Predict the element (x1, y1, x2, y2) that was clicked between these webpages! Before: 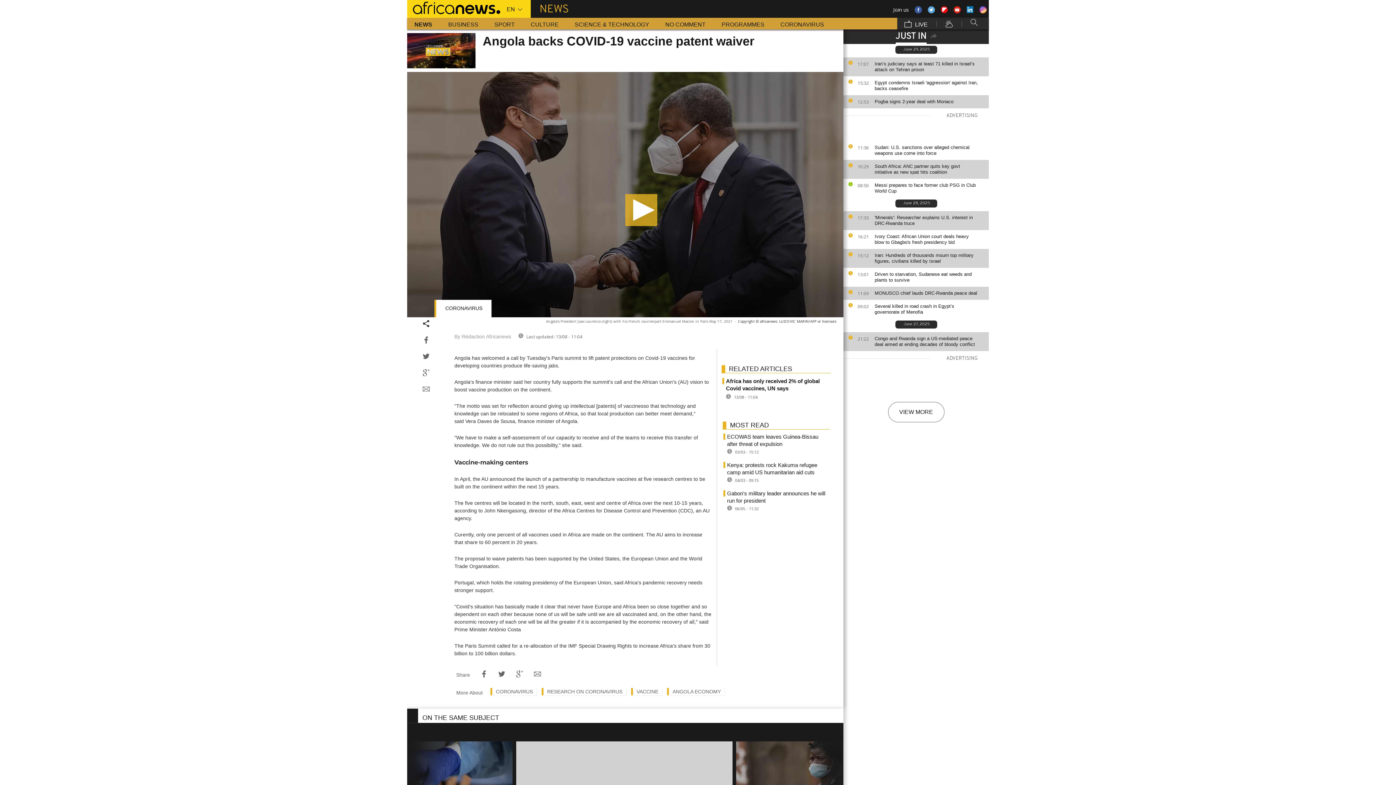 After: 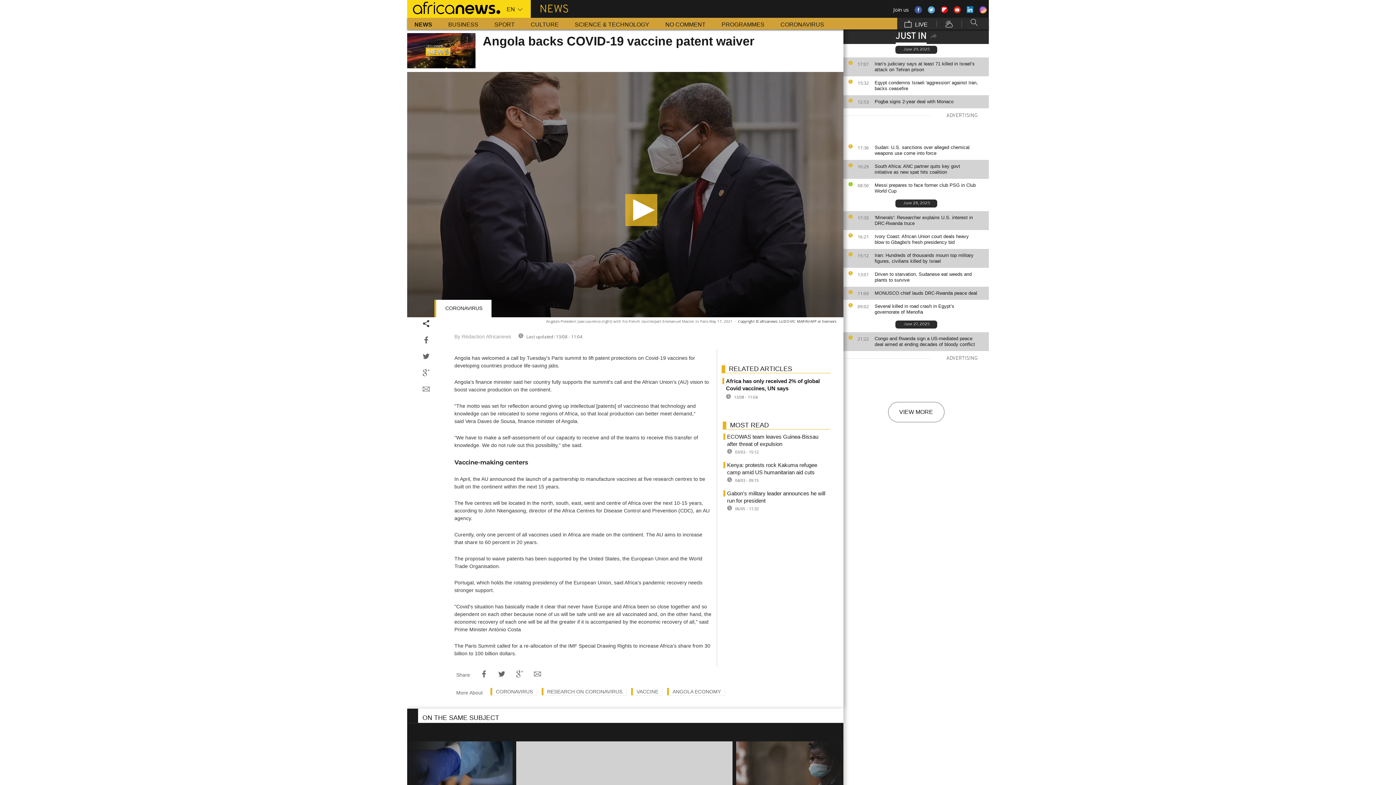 Action: bbox: (941, 6, 948, 13)